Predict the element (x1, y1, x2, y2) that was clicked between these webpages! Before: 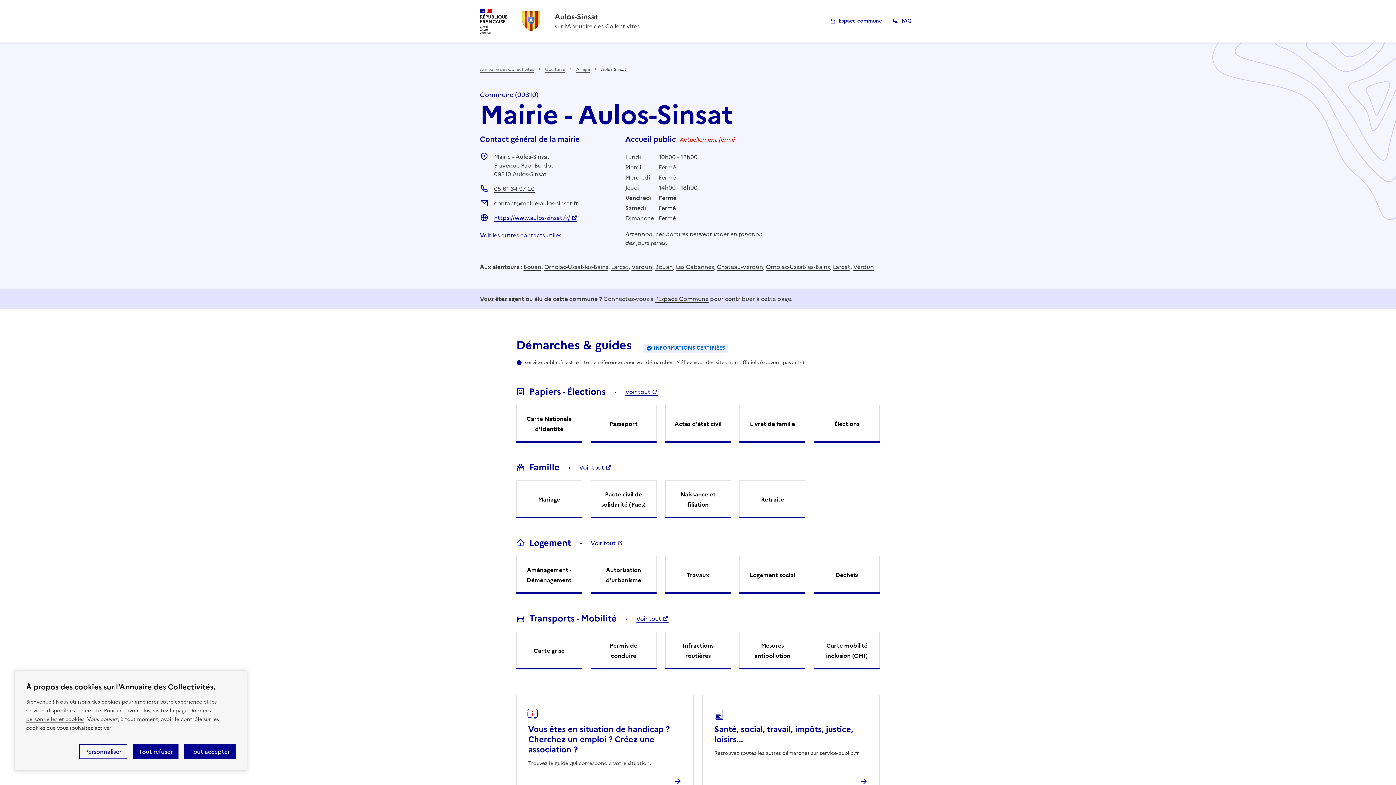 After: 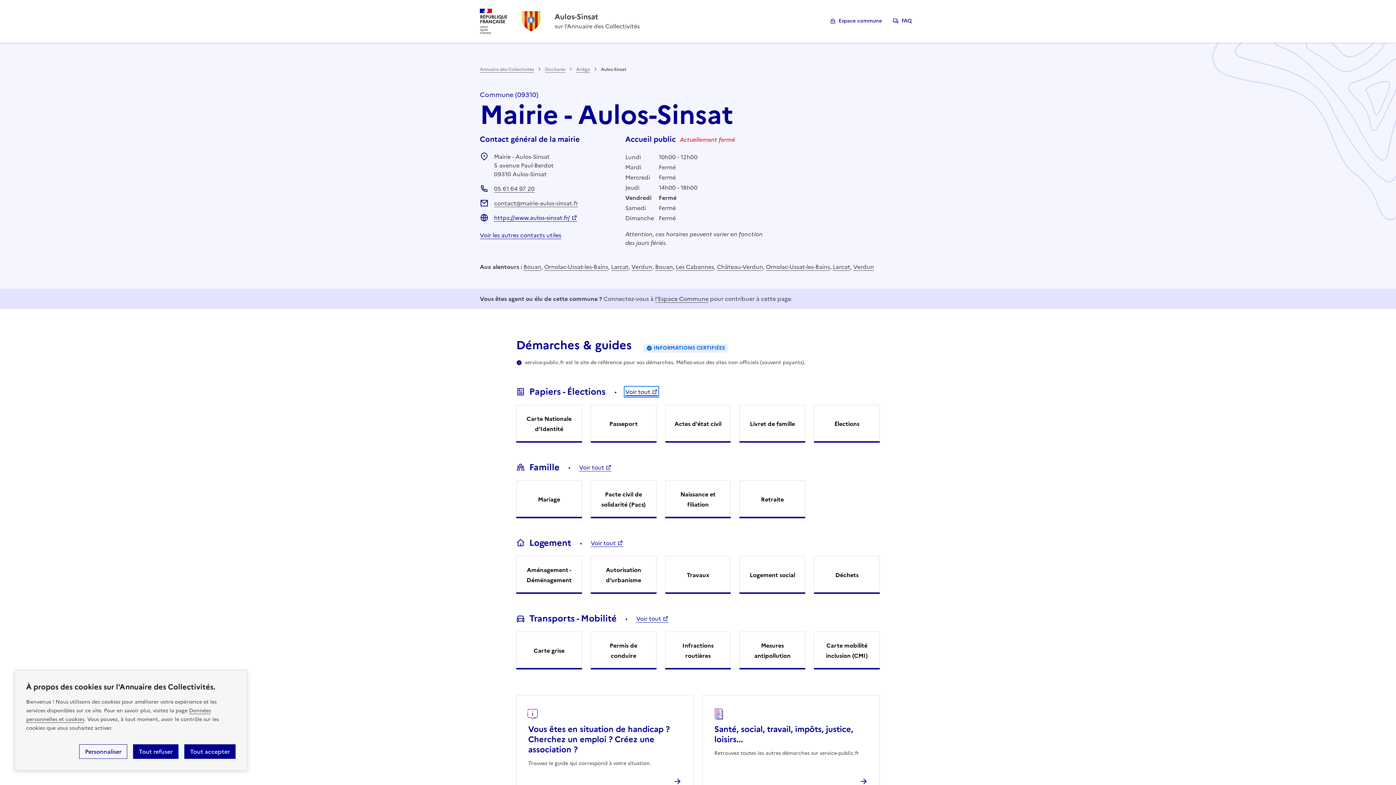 Action: label: Voir tout bbox: (625, 387, 657, 396)